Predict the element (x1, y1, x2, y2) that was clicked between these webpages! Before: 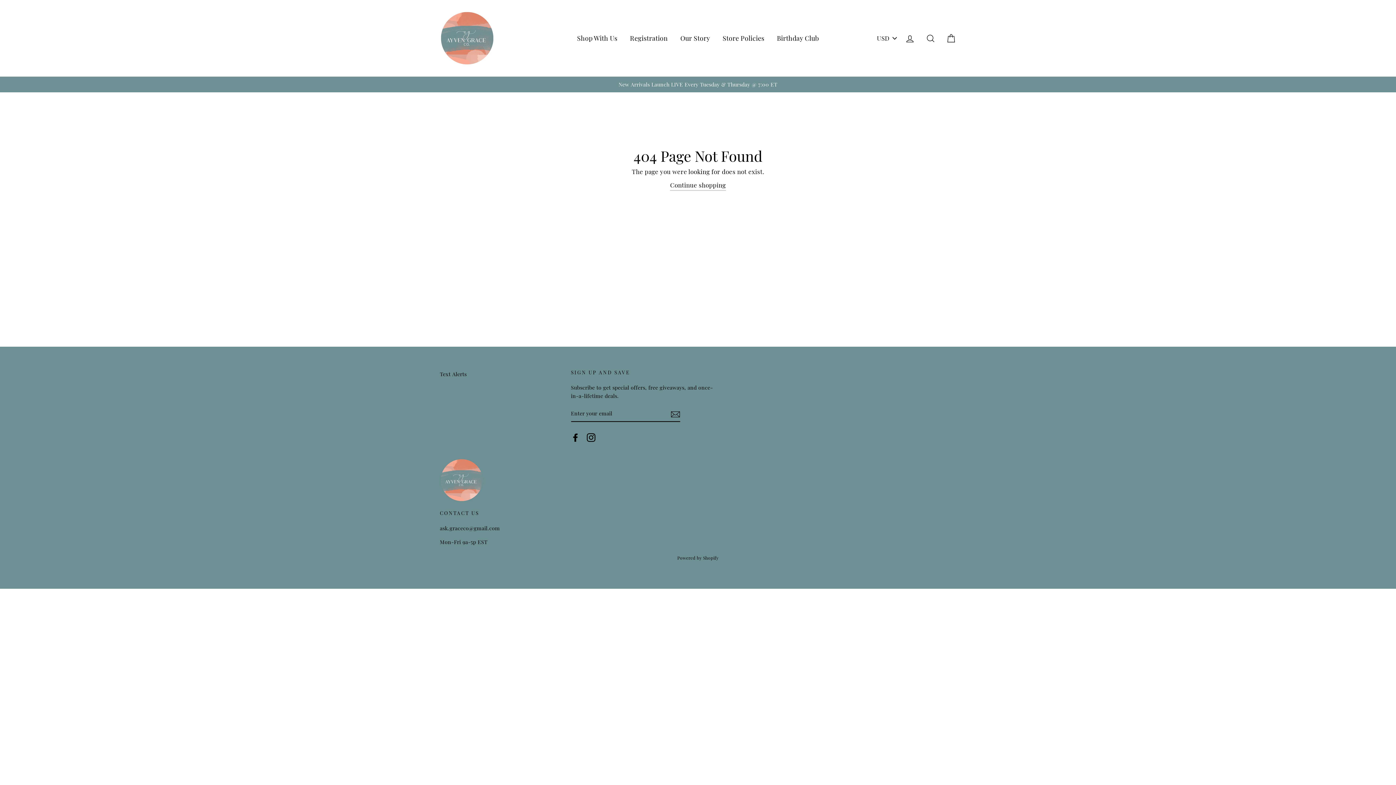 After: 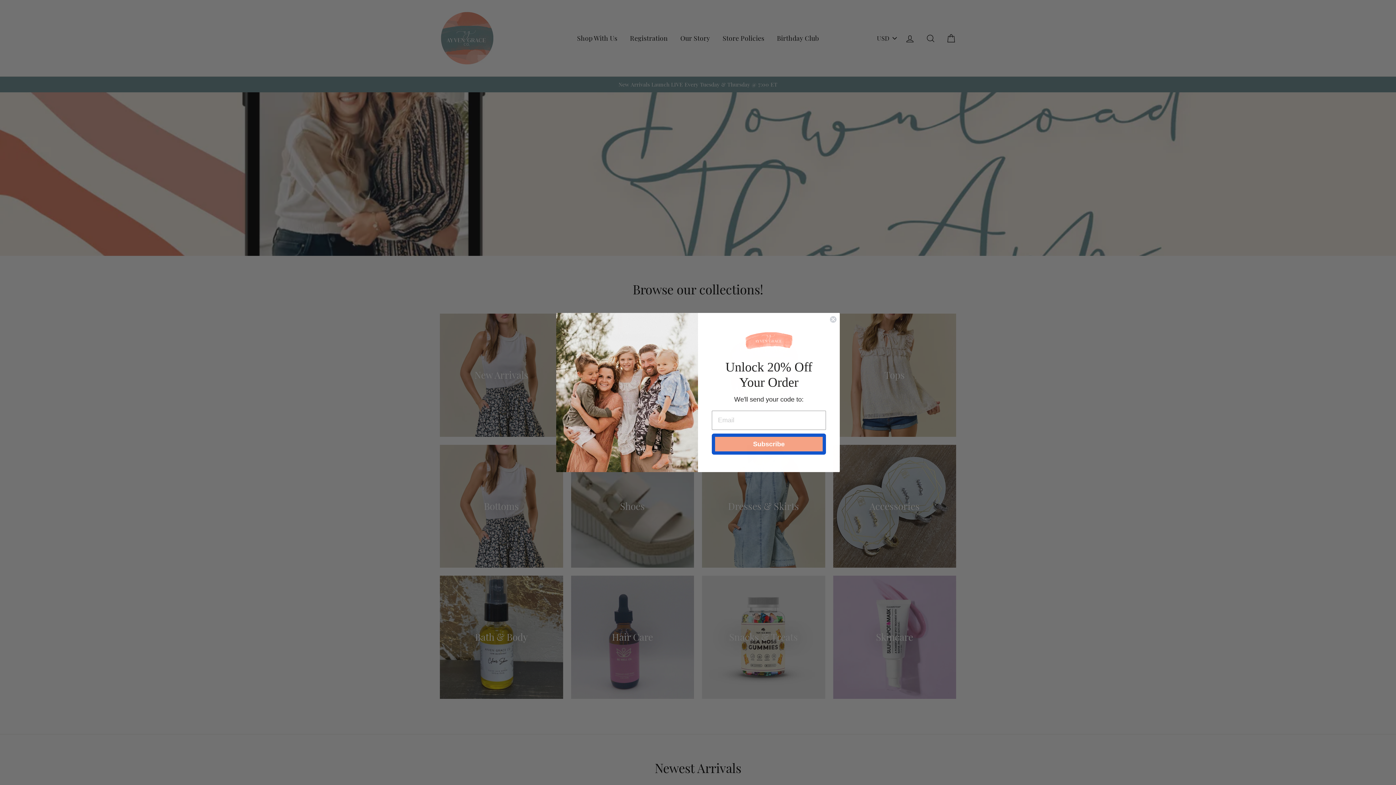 Action: bbox: (670, 180, 726, 190) label: Continue shopping